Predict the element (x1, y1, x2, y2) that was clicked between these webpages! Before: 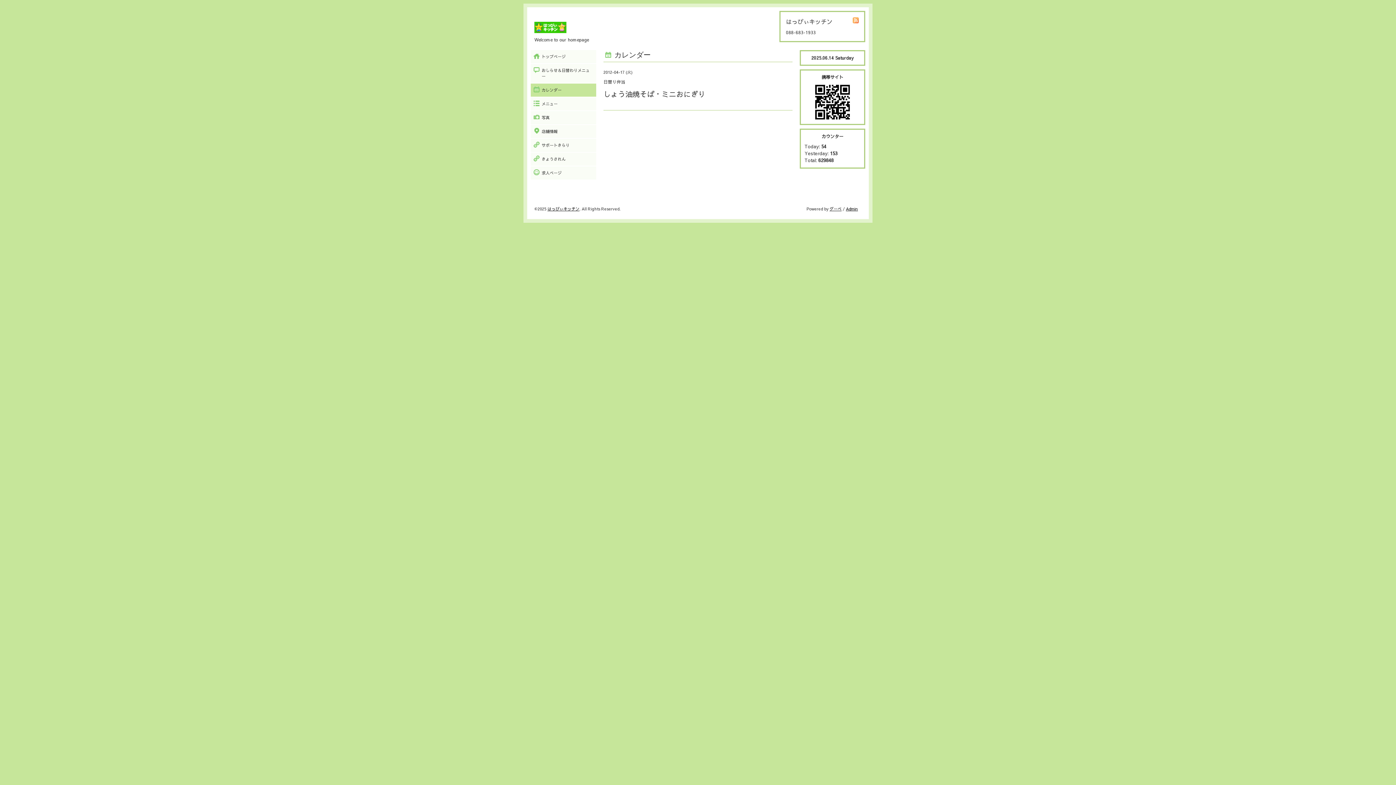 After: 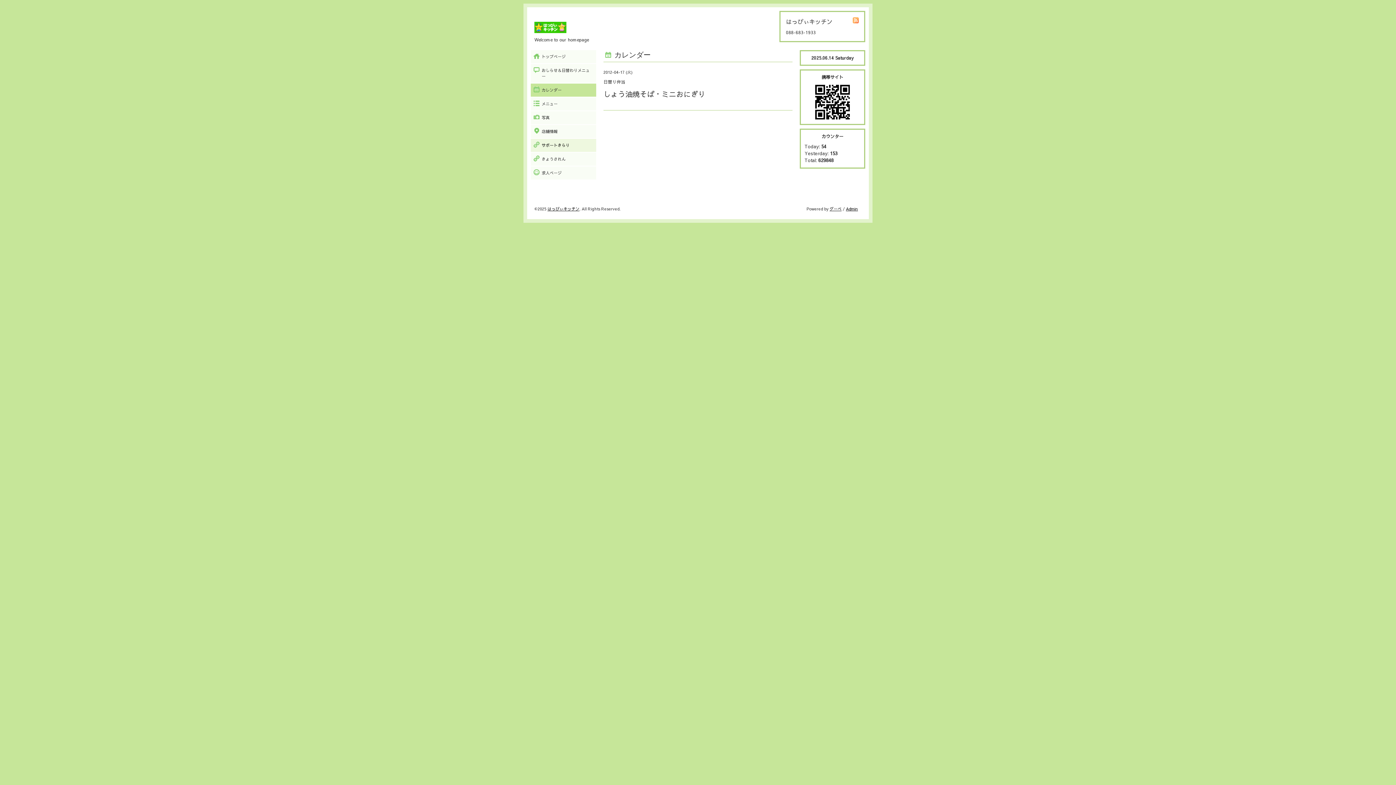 Action: bbox: (530, 138, 596, 152) label: サポートきらり